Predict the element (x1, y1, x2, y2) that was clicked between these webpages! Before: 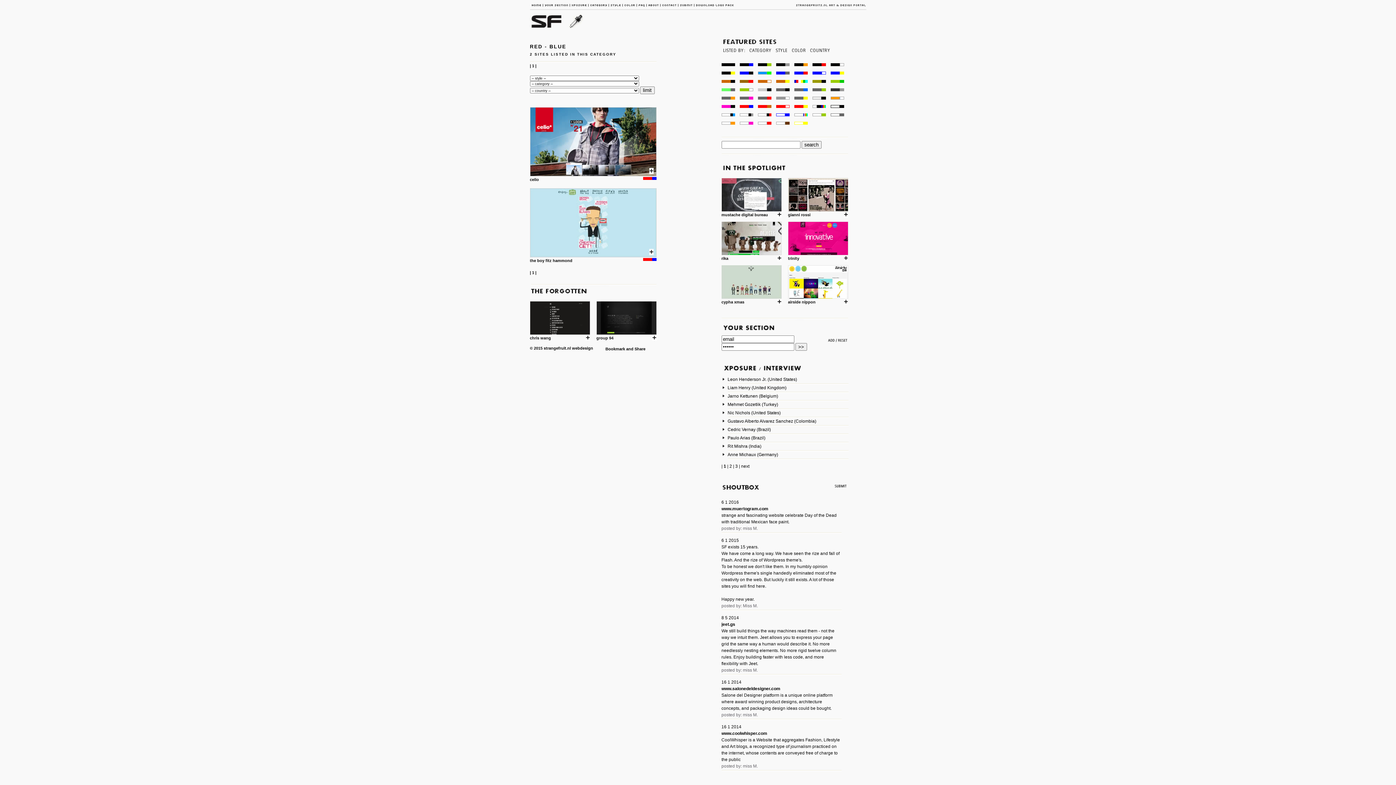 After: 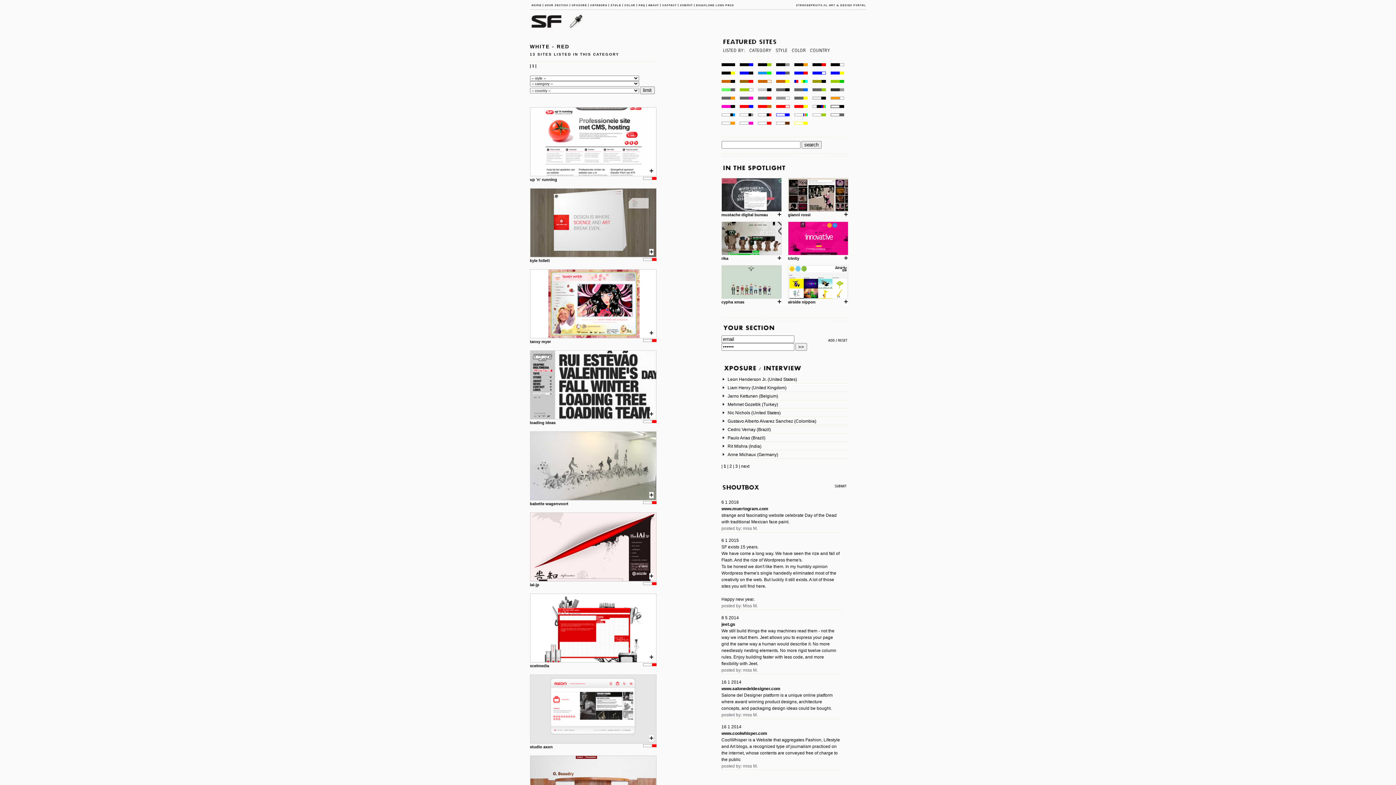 Action: bbox: (758, 124, 775, 129)